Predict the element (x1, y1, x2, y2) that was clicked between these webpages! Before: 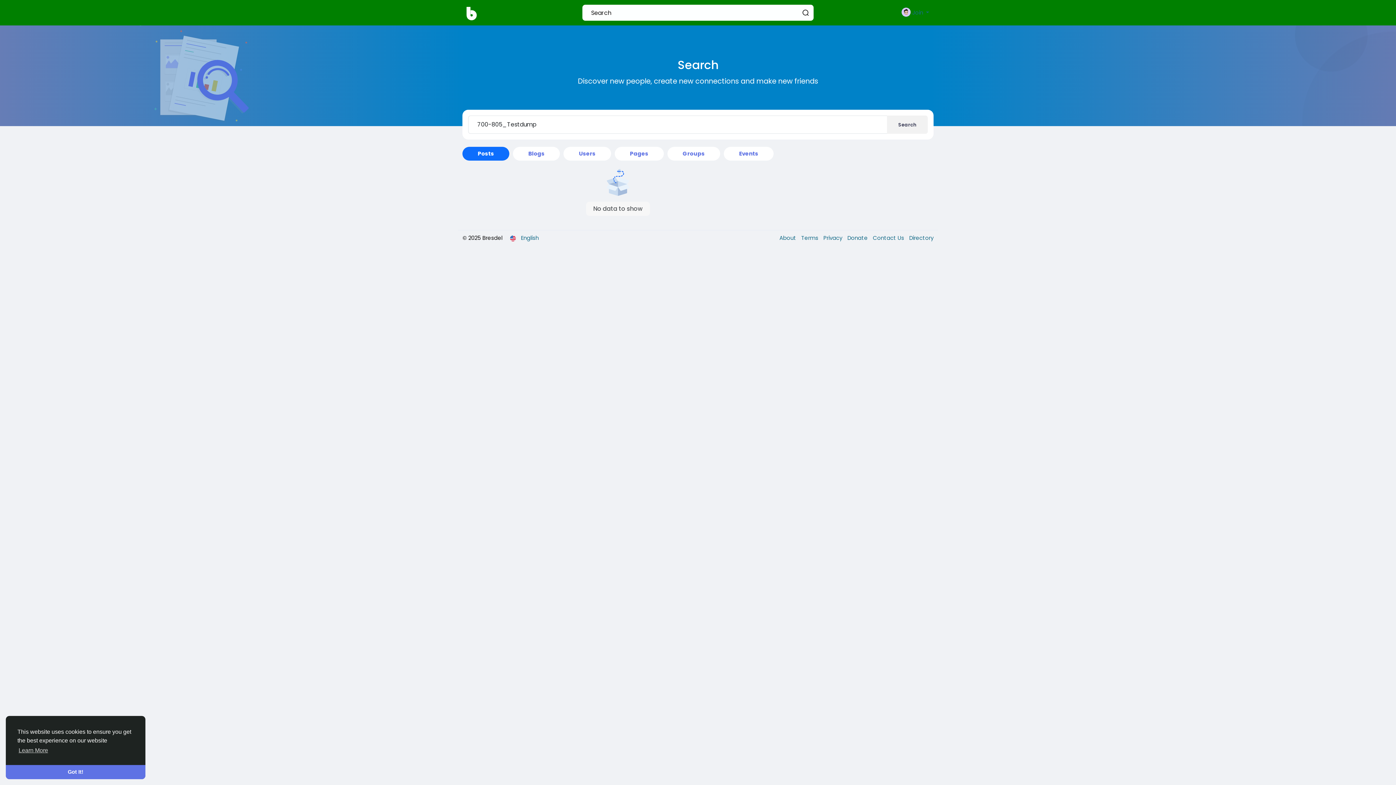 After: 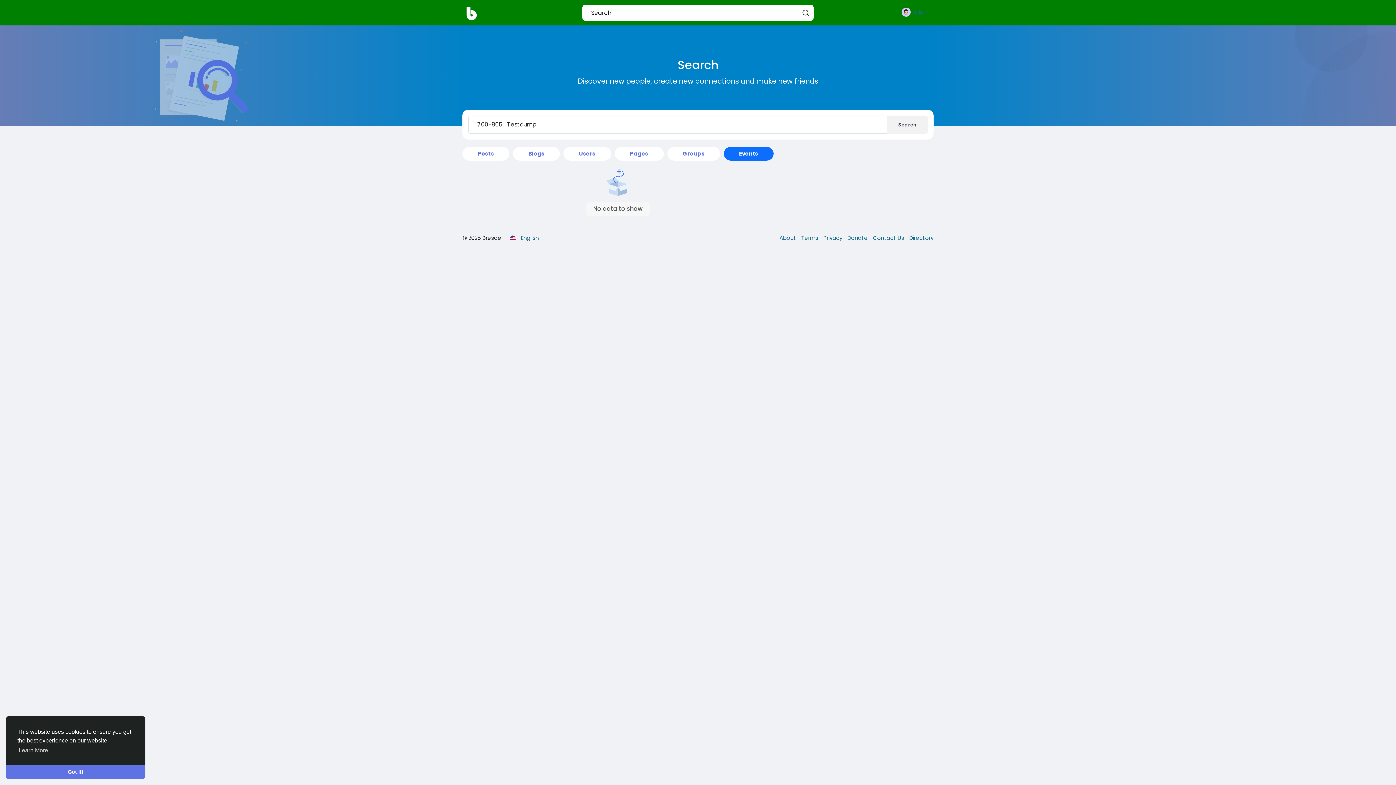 Action: bbox: (723, 146, 773, 160) label: Events